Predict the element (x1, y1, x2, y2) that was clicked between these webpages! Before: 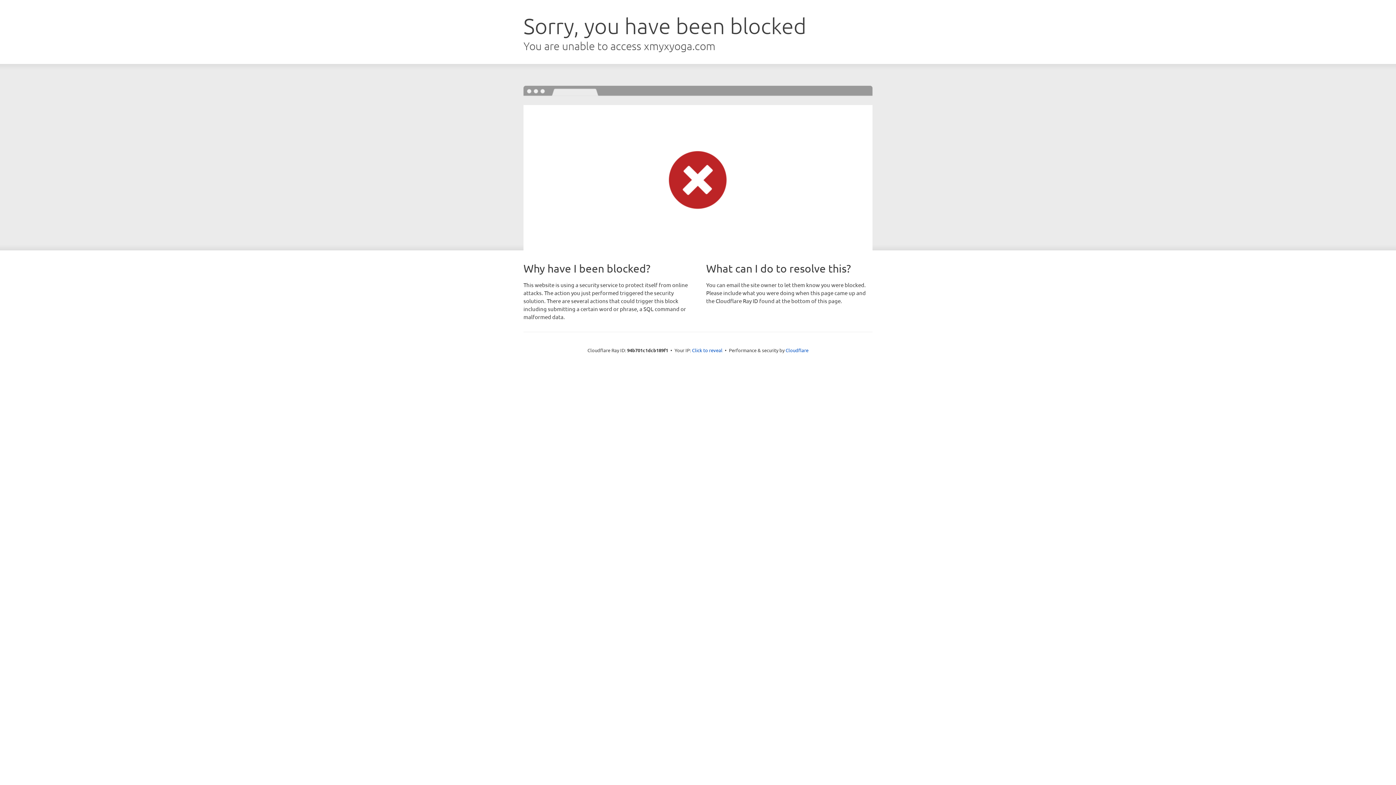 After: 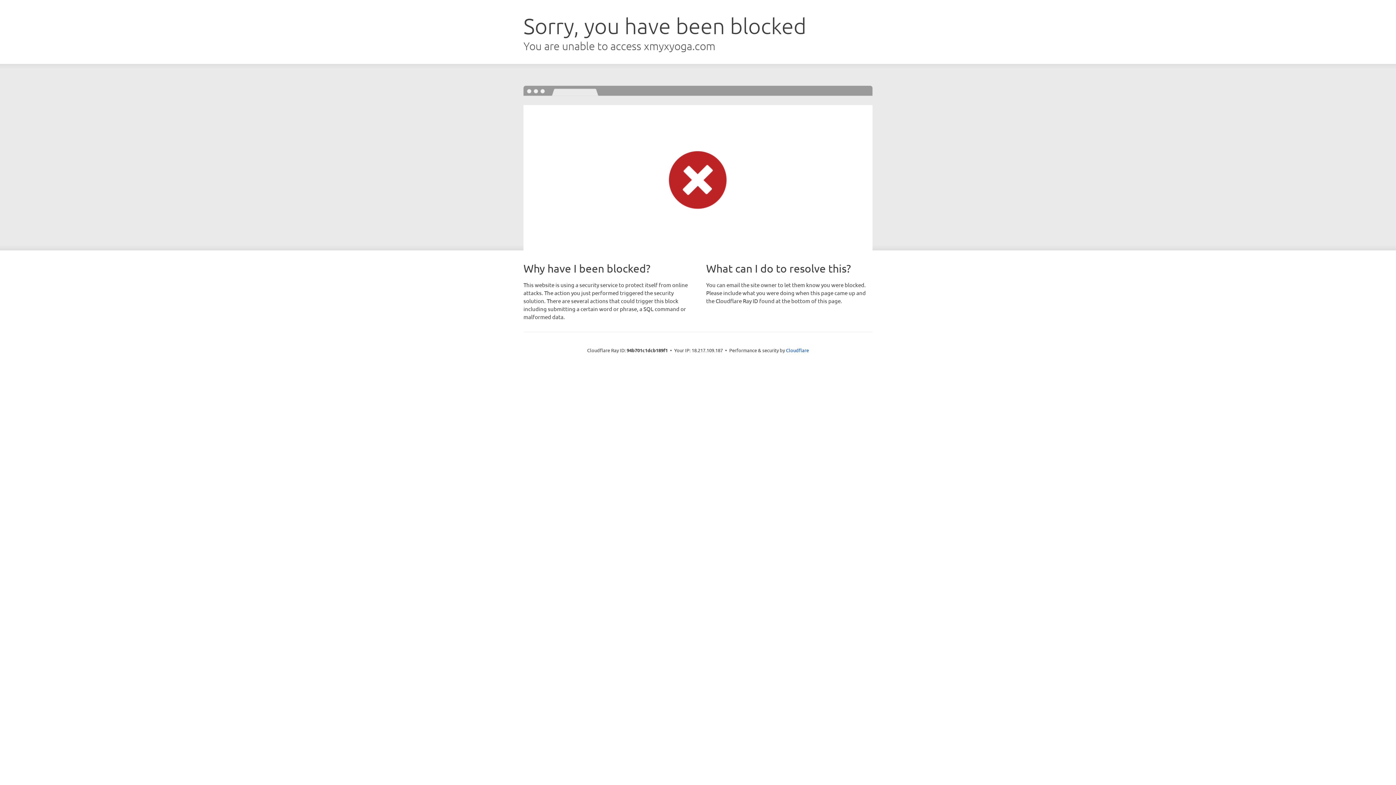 Action: label: Click to reveal bbox: (692, 346, 722, 353)